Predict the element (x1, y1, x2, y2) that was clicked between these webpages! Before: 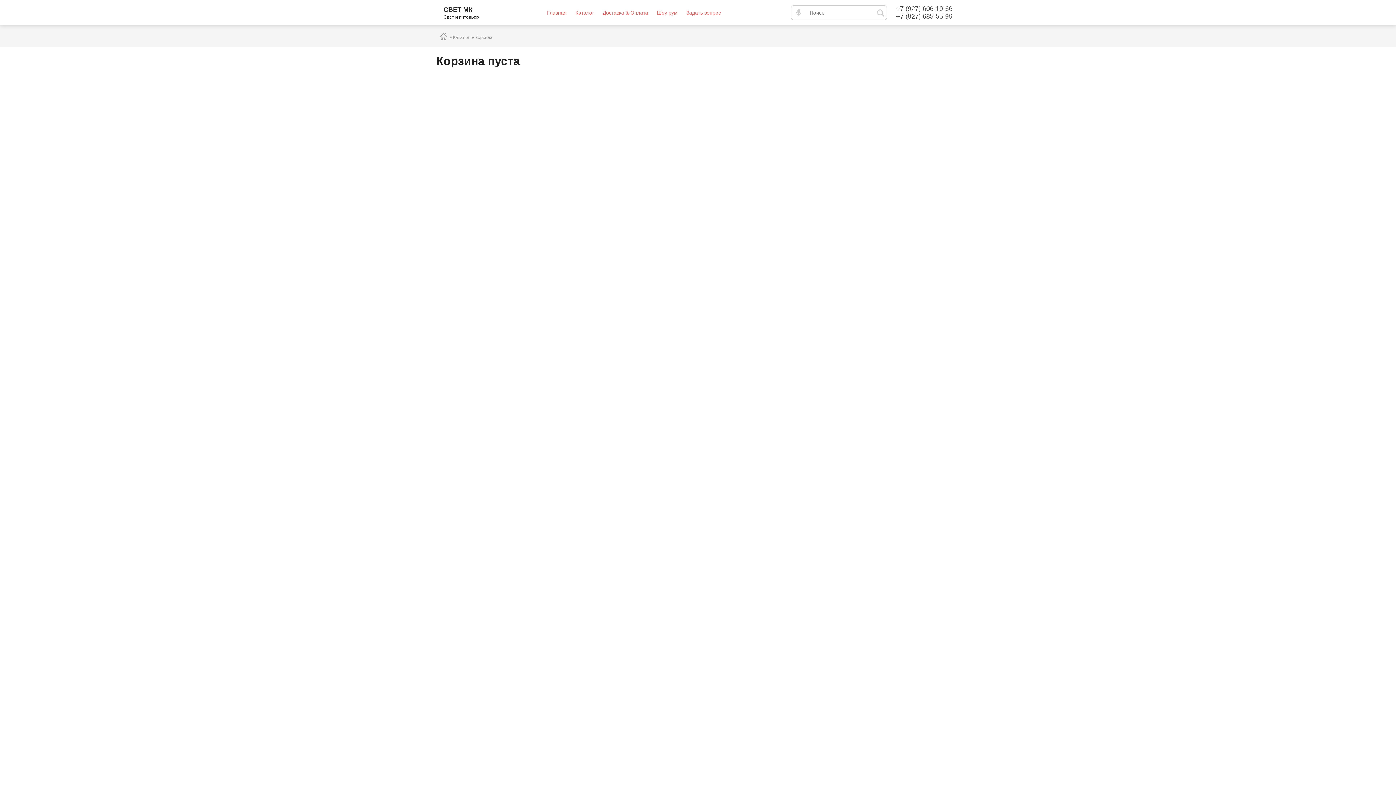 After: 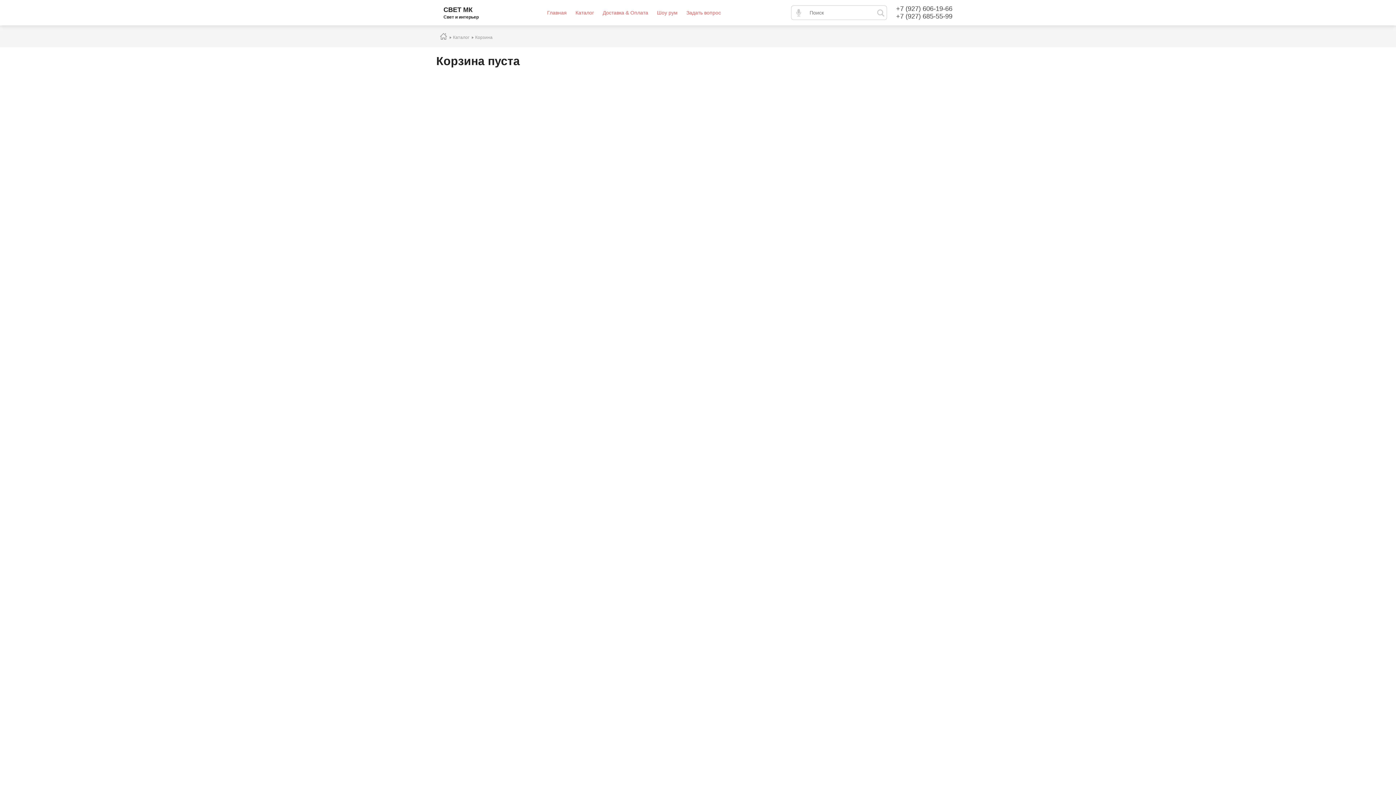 Action: label: +7 (927) 606-19-66 bbox: (896, 5, 952, 12)